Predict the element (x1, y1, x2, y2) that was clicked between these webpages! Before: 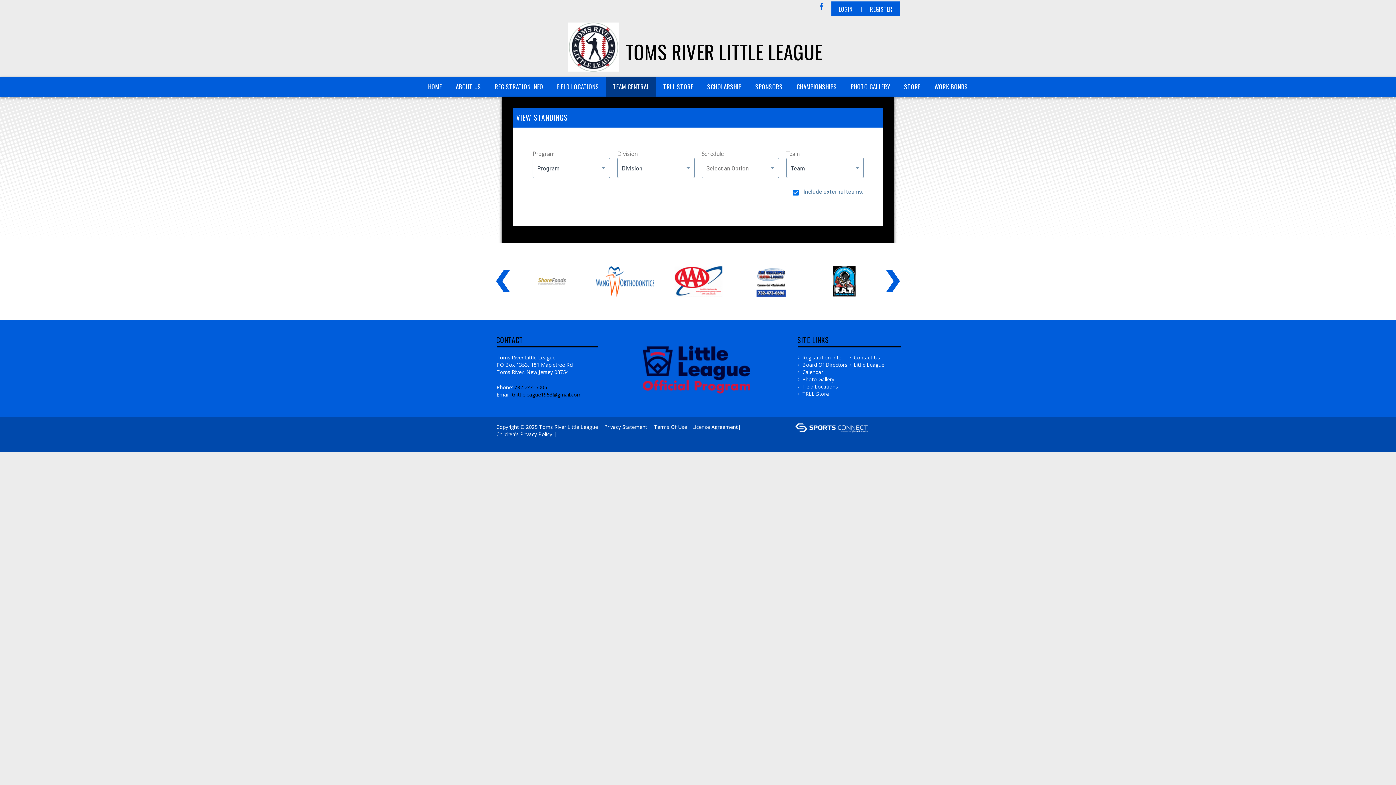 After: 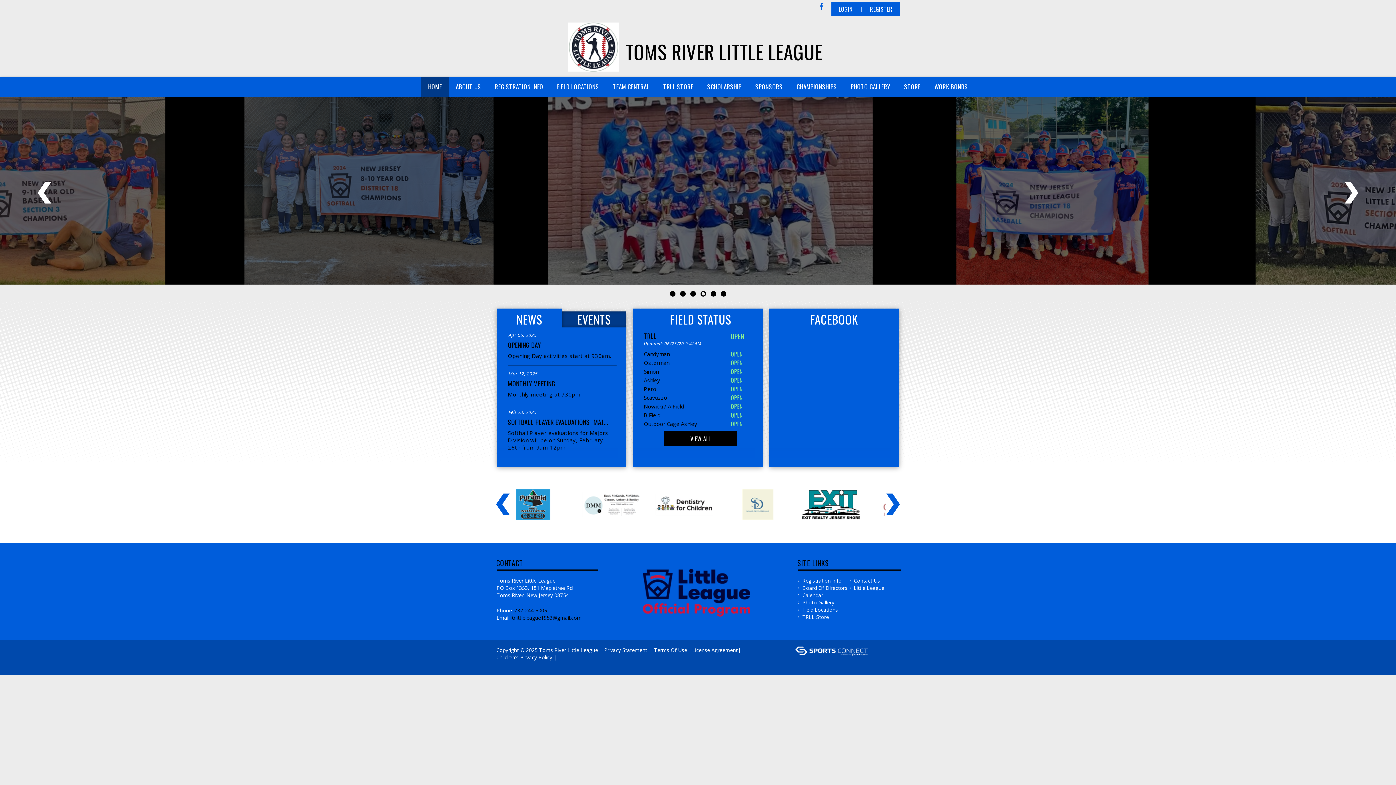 Action: bbox: (522, 266, 581, 297)